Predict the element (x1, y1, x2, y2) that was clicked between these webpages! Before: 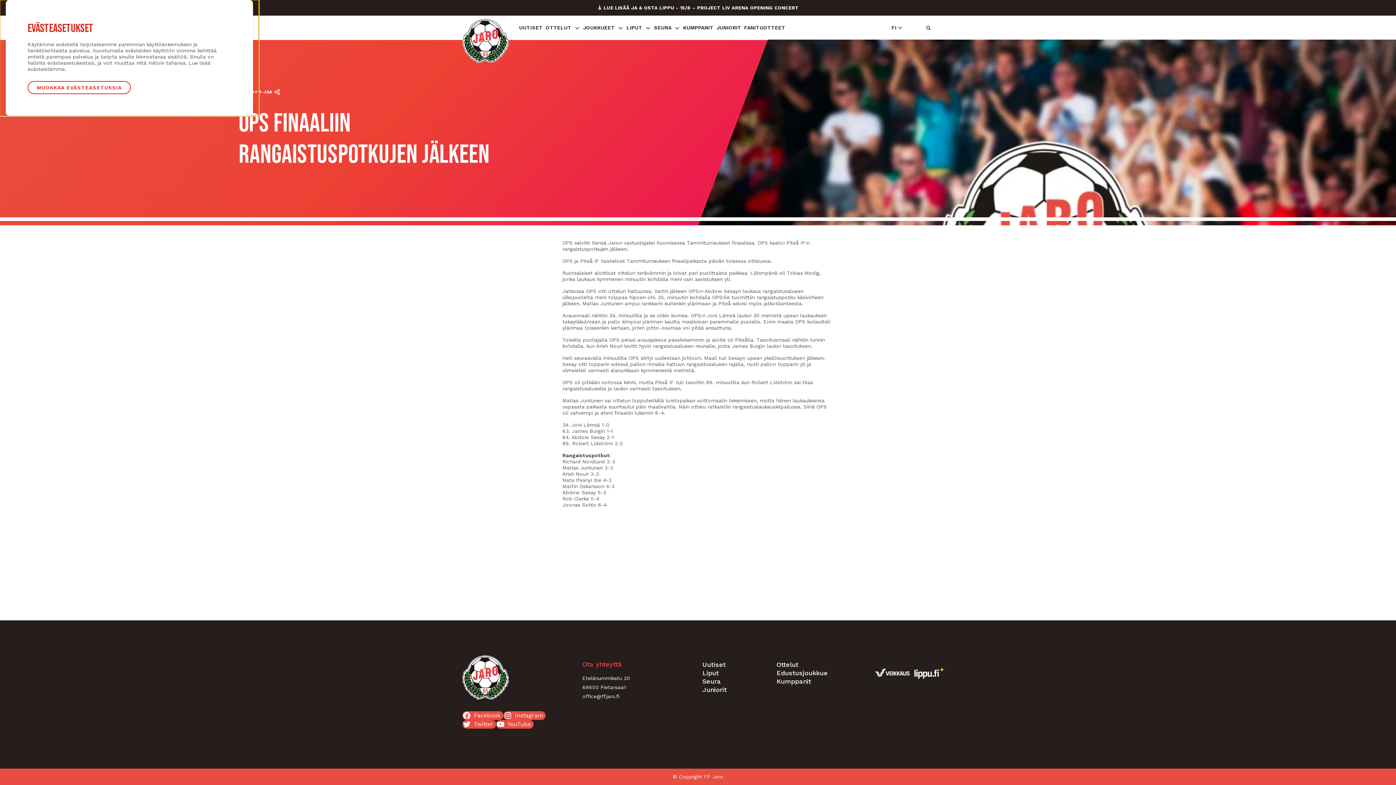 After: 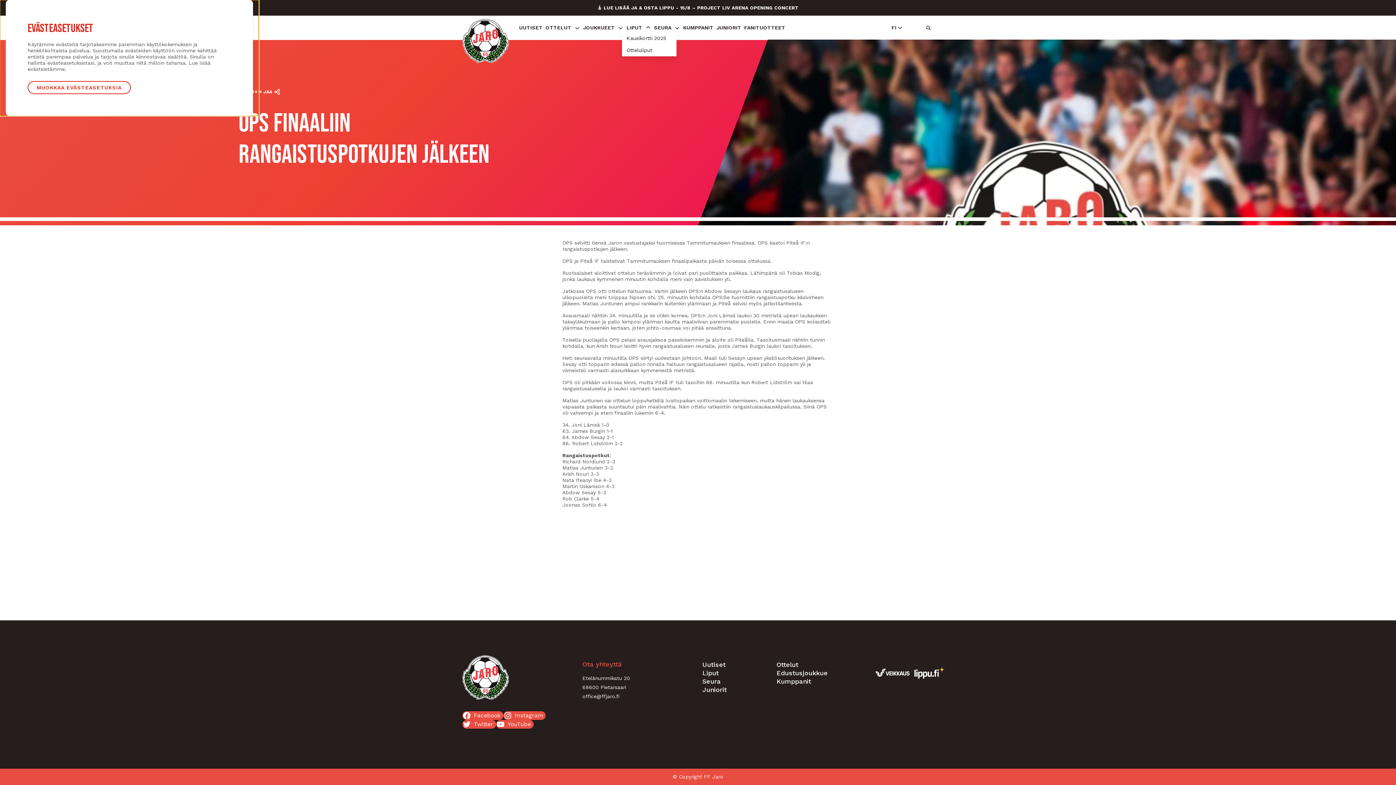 Action: label: Liput bbox: (643, 23, 652, 32)